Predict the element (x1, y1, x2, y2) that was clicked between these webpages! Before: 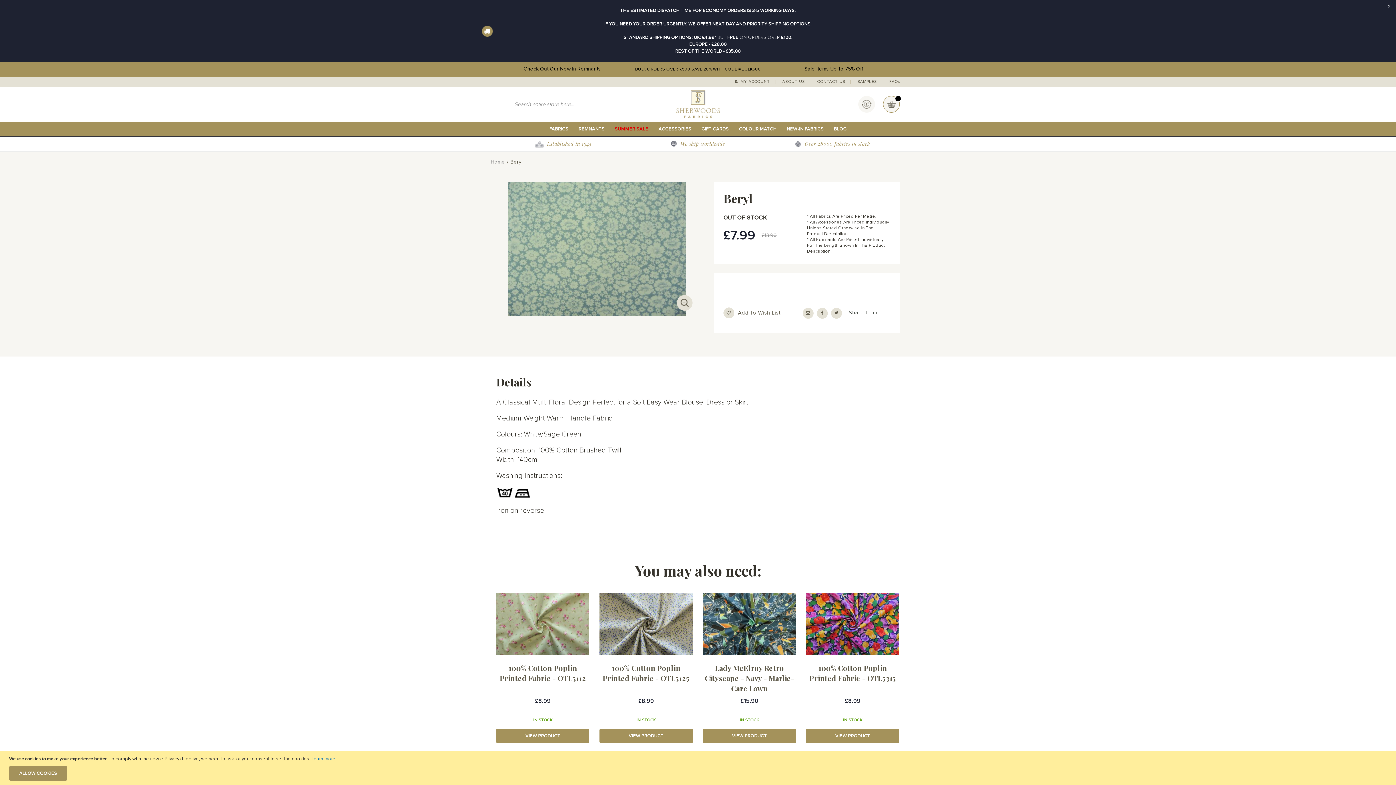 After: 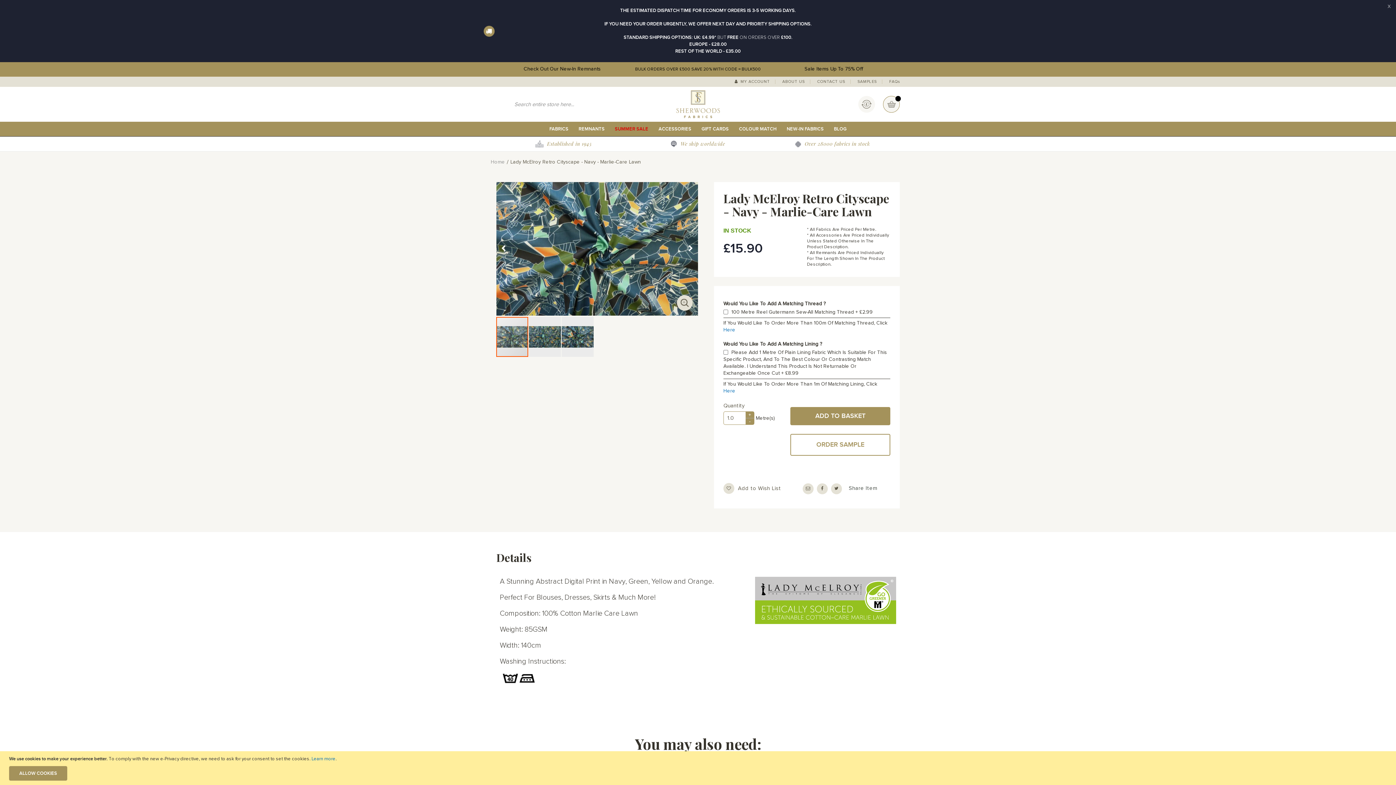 Action: label: Lady McElroy Retro Cityscape - Navy - Marlie-Care Lawn bbox: (703, 663, 796, 693)